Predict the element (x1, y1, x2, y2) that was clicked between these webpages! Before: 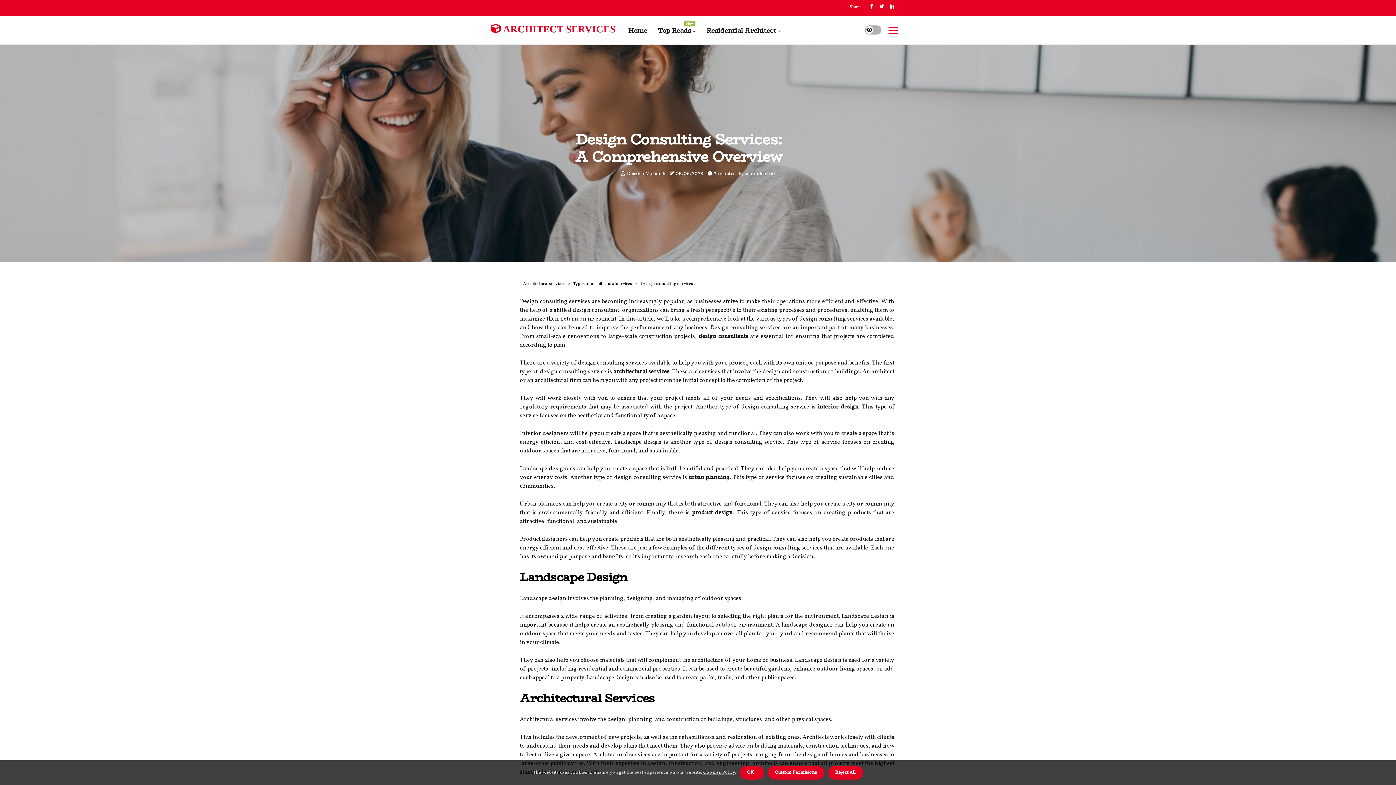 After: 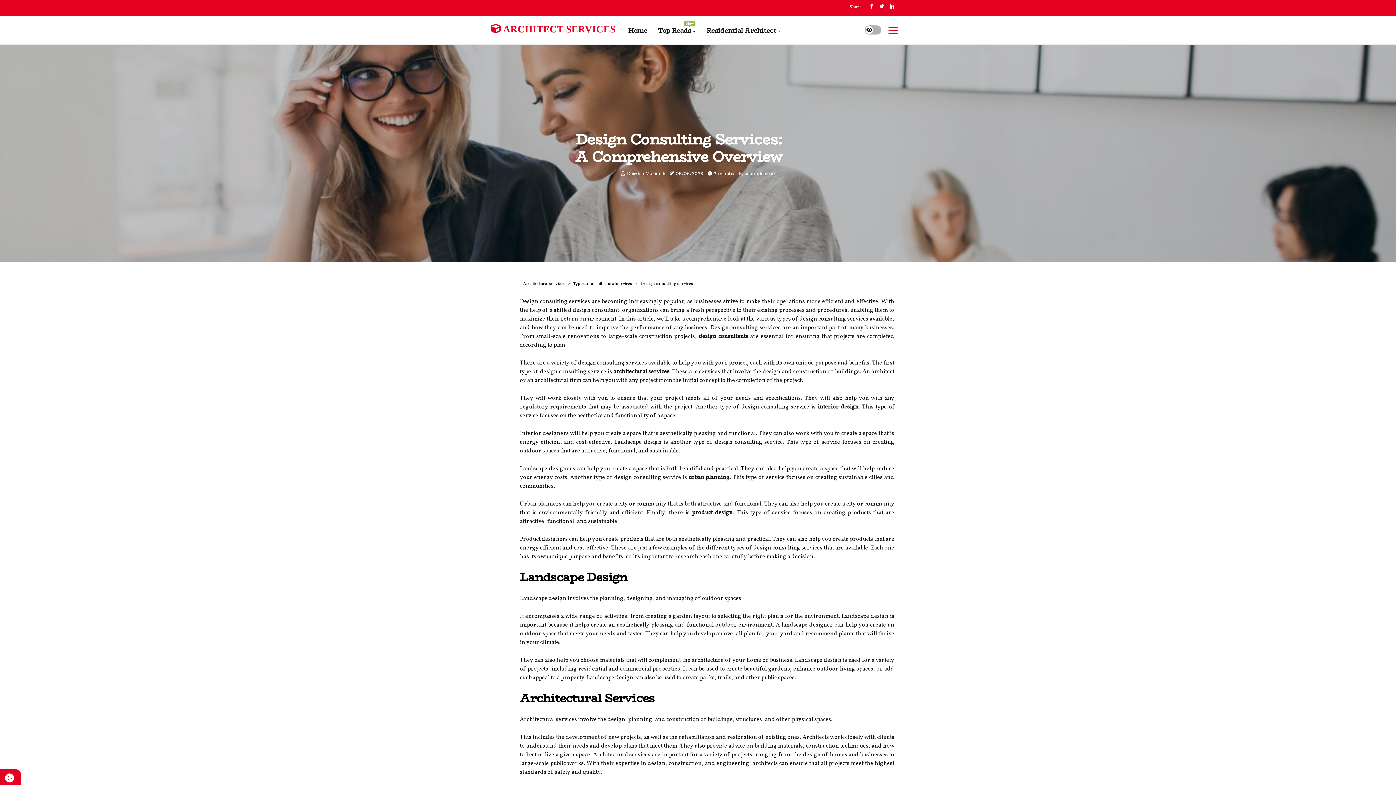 Action: label: dismiss cookie message bbox: (828, 766, 863, 780)